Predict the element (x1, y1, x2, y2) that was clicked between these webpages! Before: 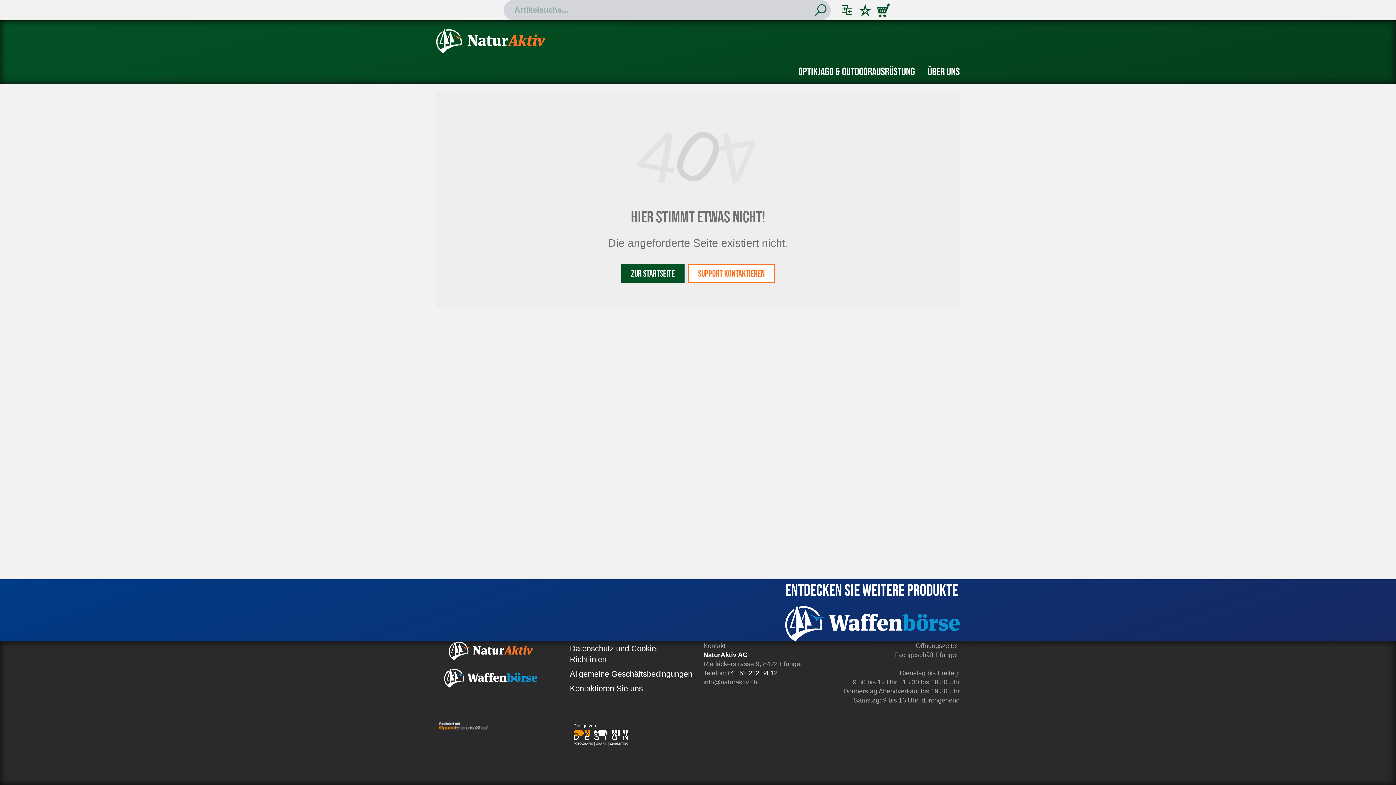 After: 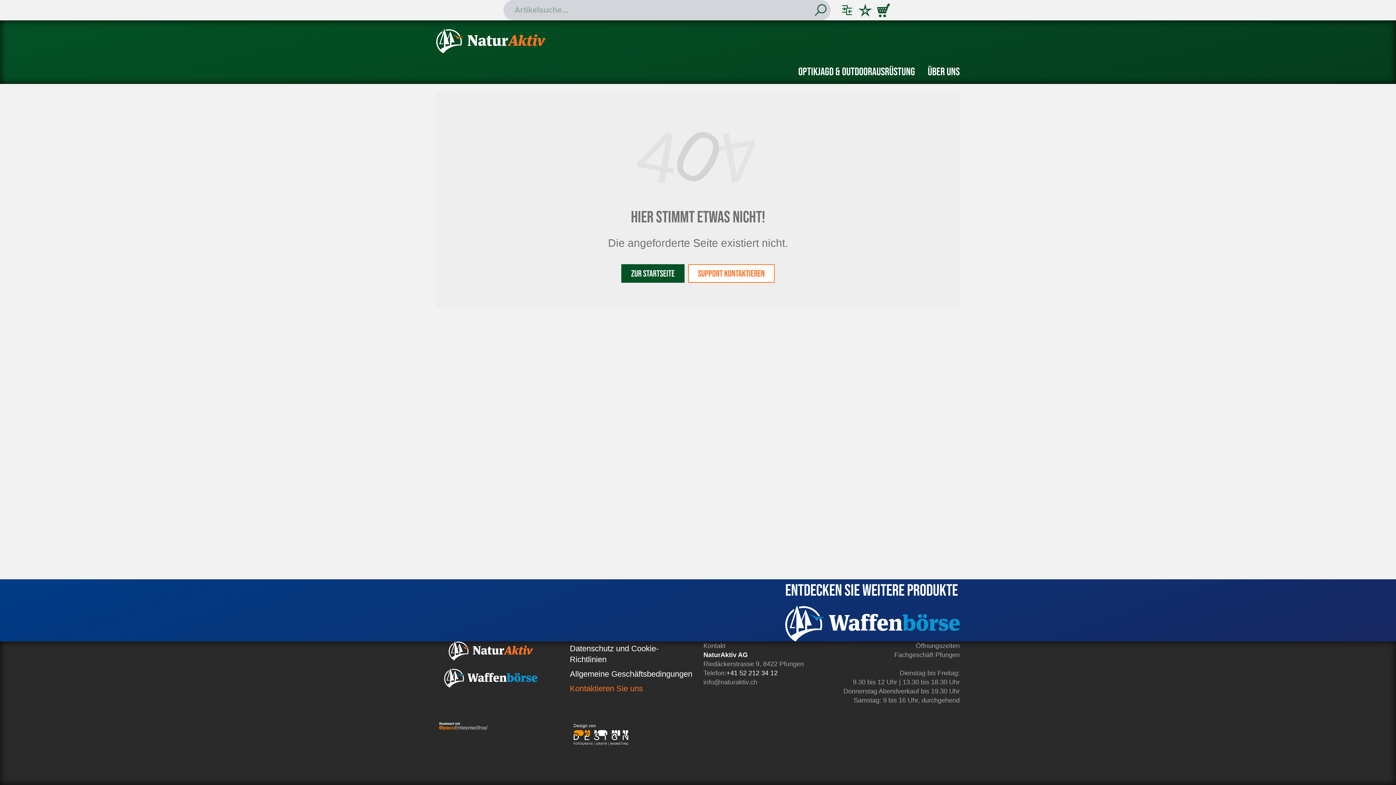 Action: label: Kontaktieren Sie uns bbox: (570, 681, 692, 696)